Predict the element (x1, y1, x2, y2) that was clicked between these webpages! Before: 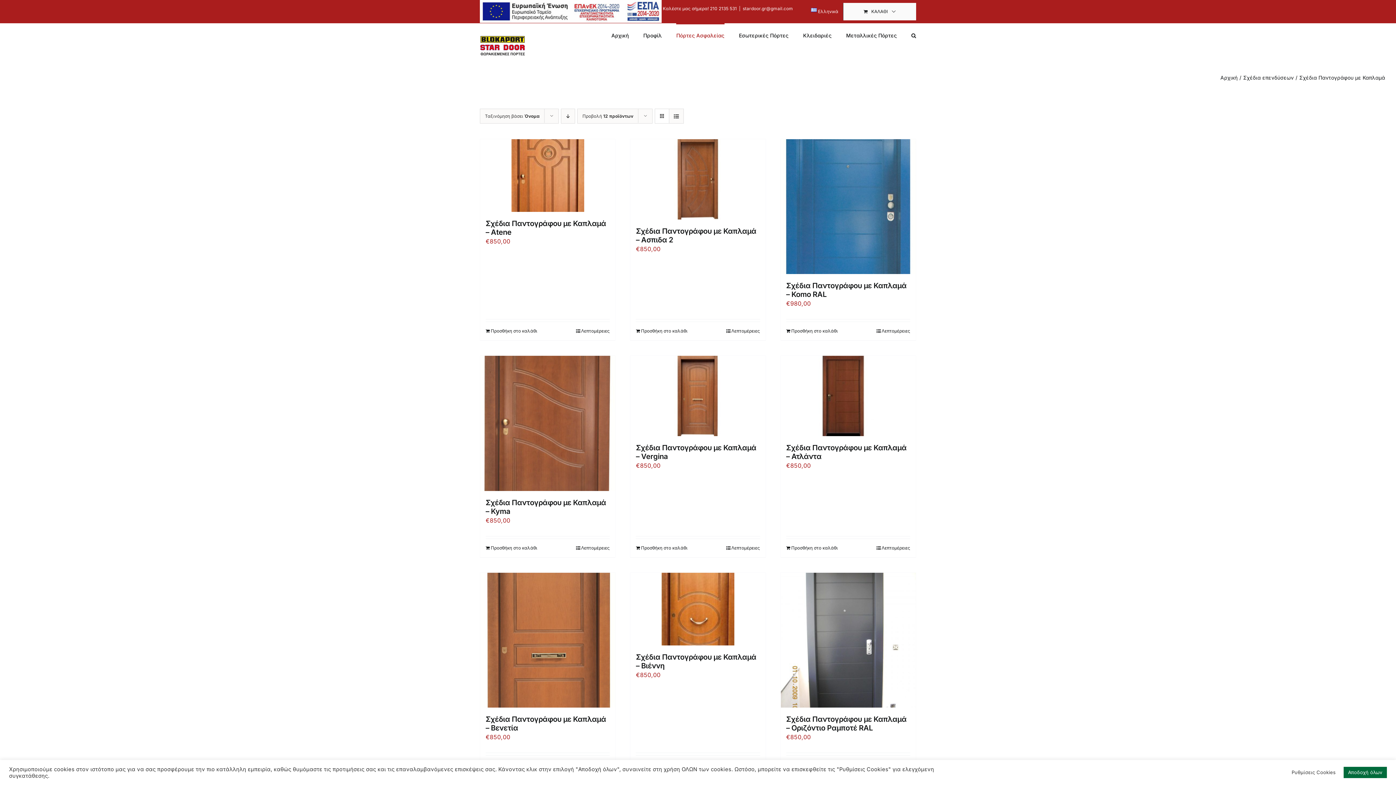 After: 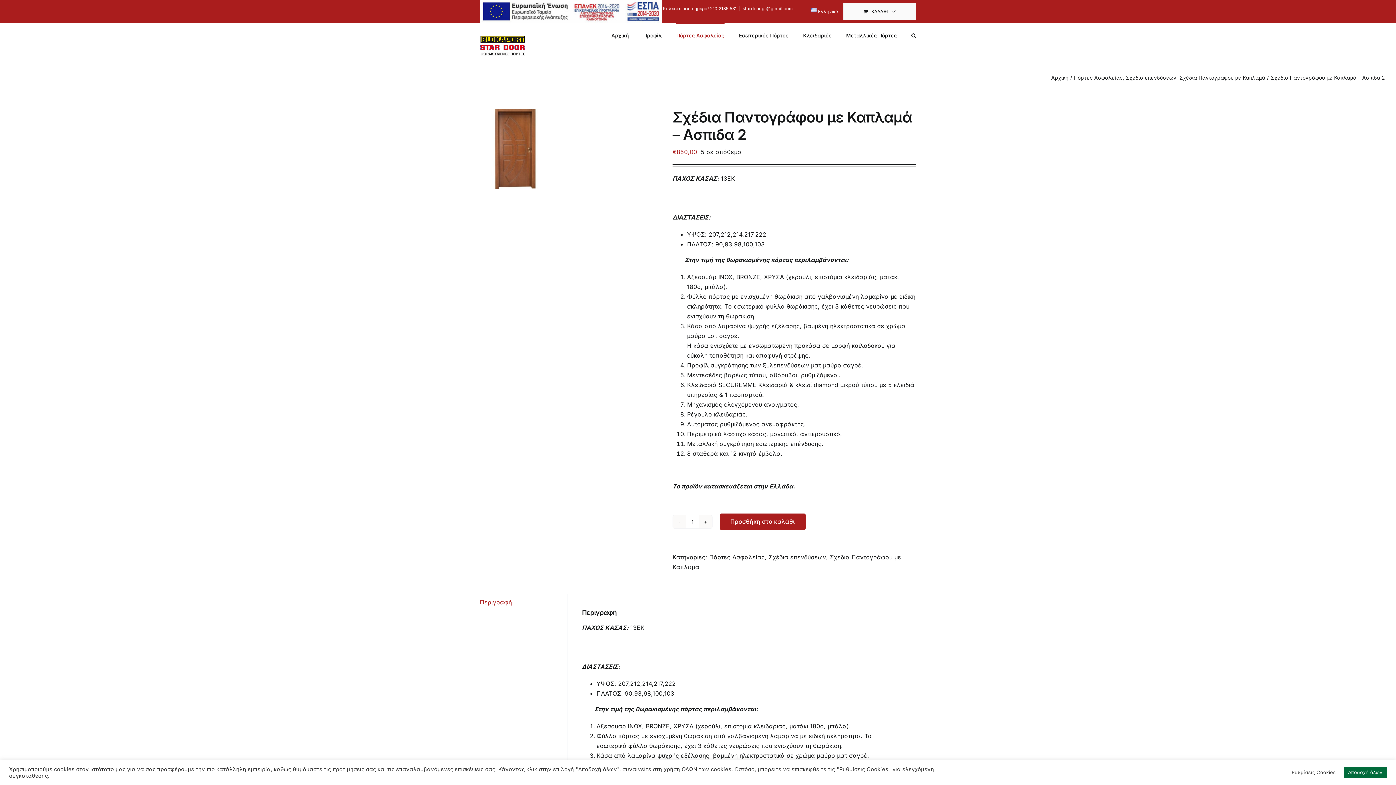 Action: label: Λεπτομέρειες bbox: (726, 327, 760, 335)